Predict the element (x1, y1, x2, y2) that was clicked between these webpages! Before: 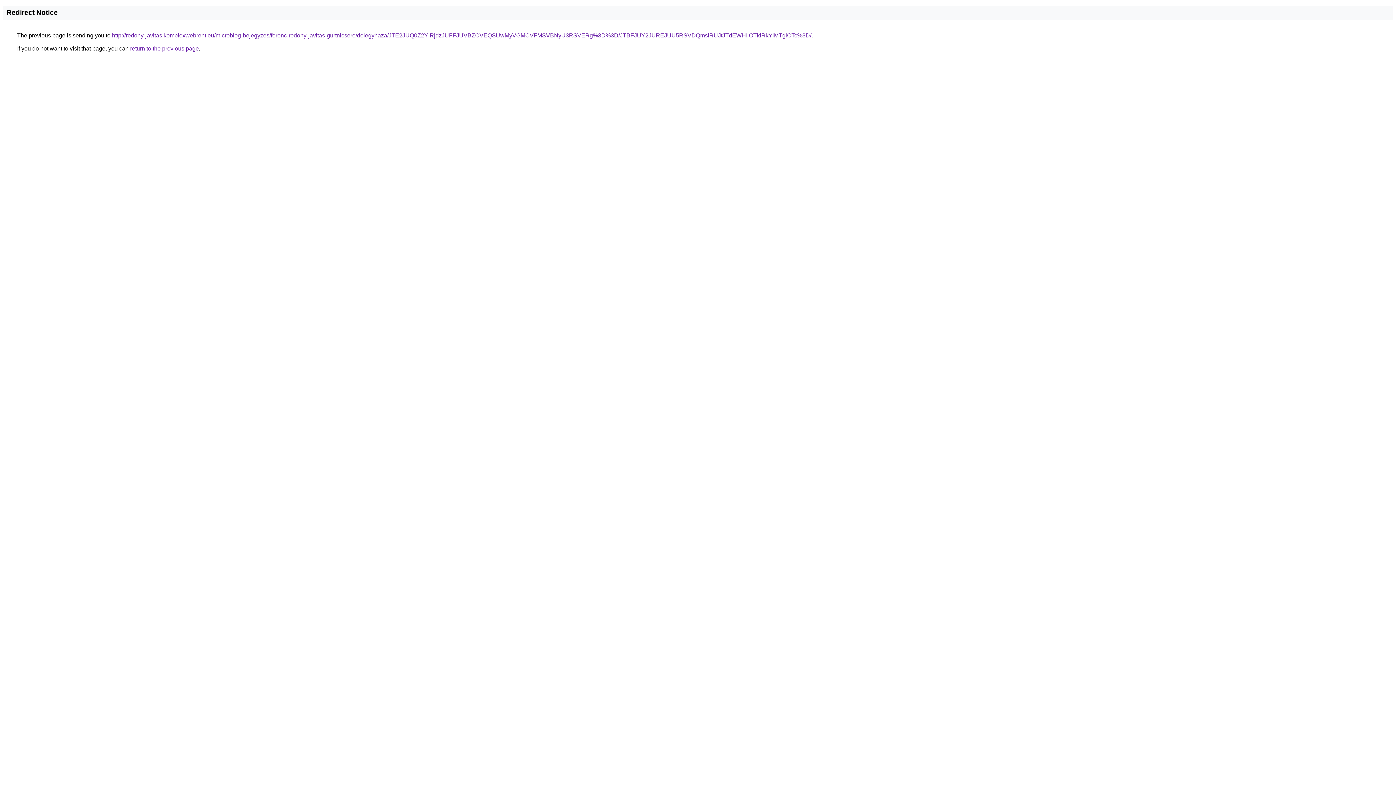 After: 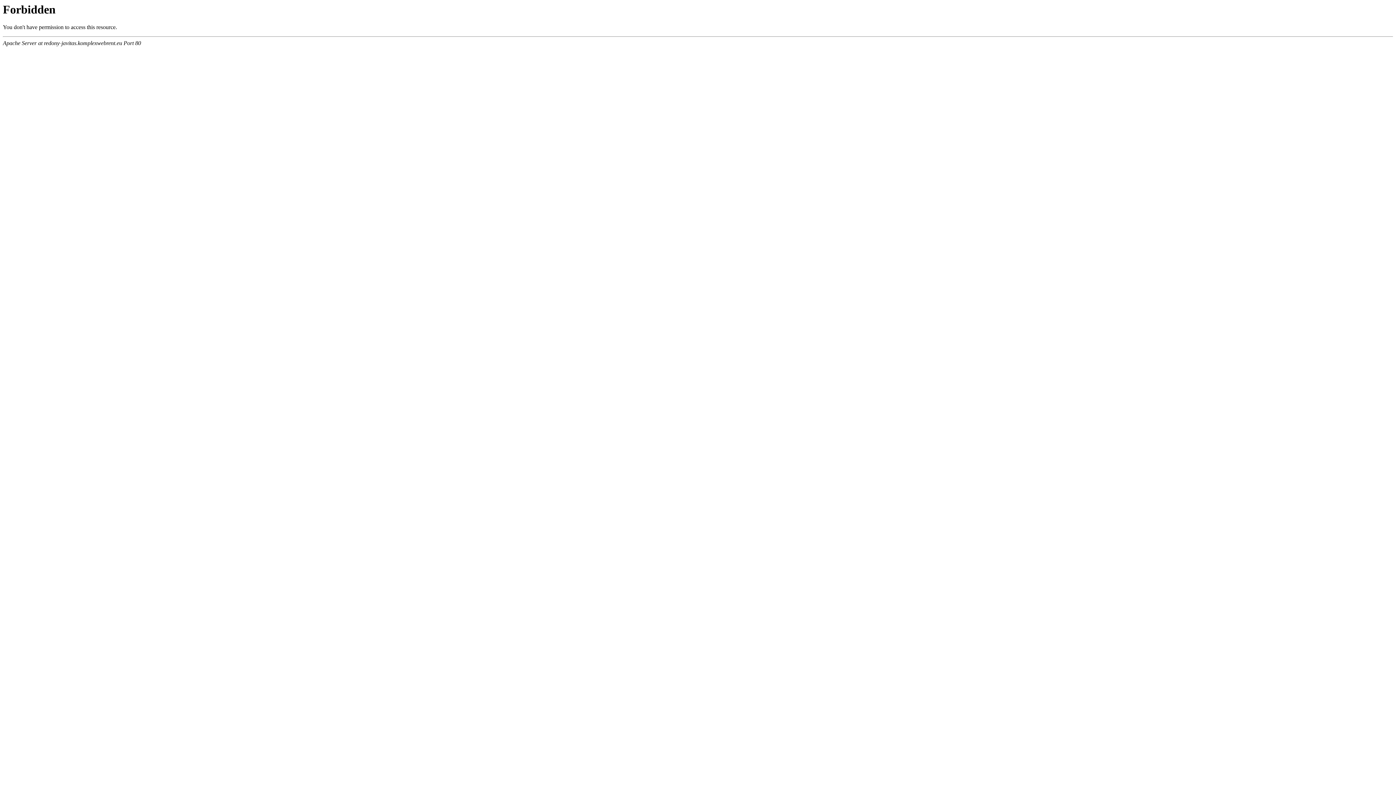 Action: label: http://redony-javitas.komplexwebrent.eu/microblog-bejegyzes/ferenc-redony-javitas-gurtnicsere/delegyhaza/JTE2JUQ0Z2YlRjdzJUFFJUVBZCVEQSUwMyVGMCVFMSVBNyU3RSVERg%3D%3D/JTBFJUY2JUREJUU5RSVDQmslRUJtJTdEWHIlOTklRkYlMTglOTc%3D/ bbox: (112, 32, 811, 38)